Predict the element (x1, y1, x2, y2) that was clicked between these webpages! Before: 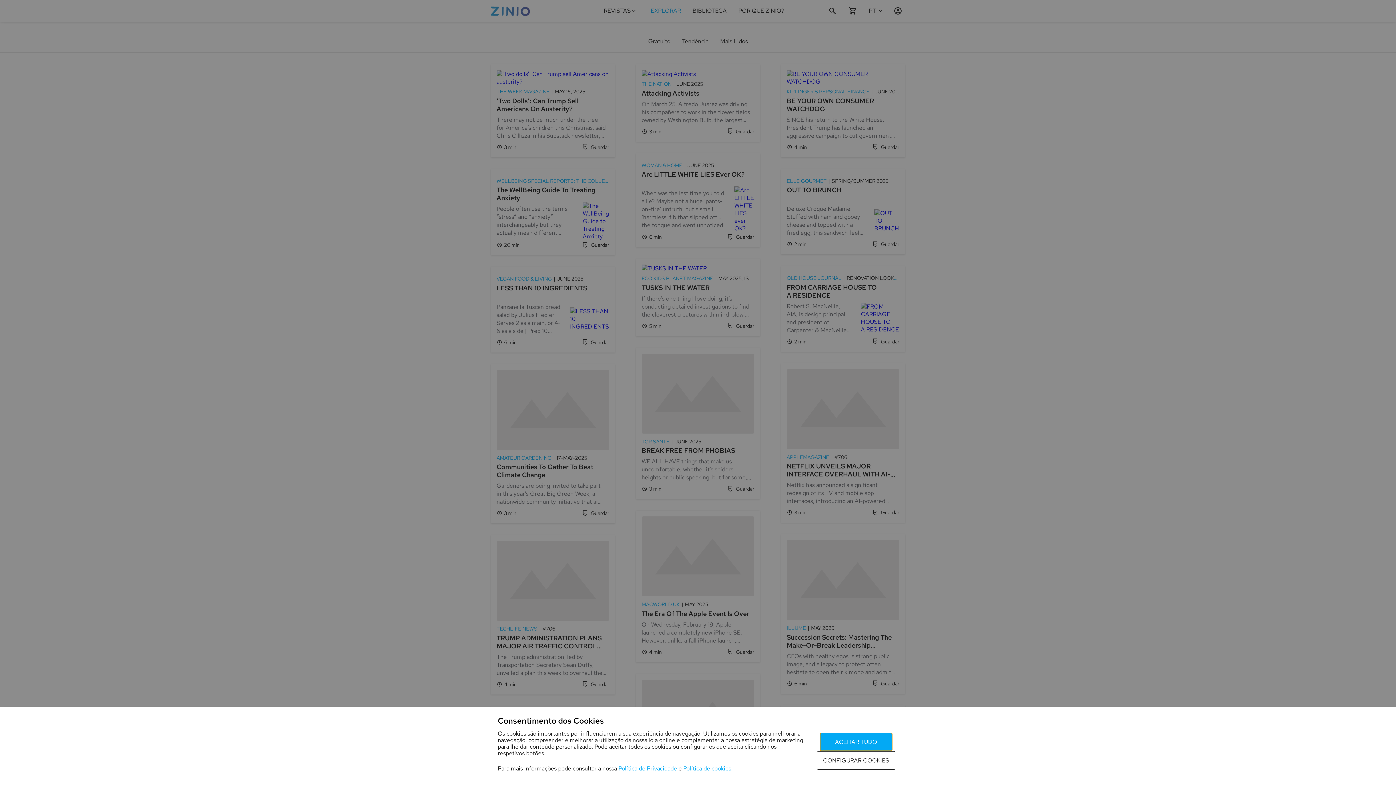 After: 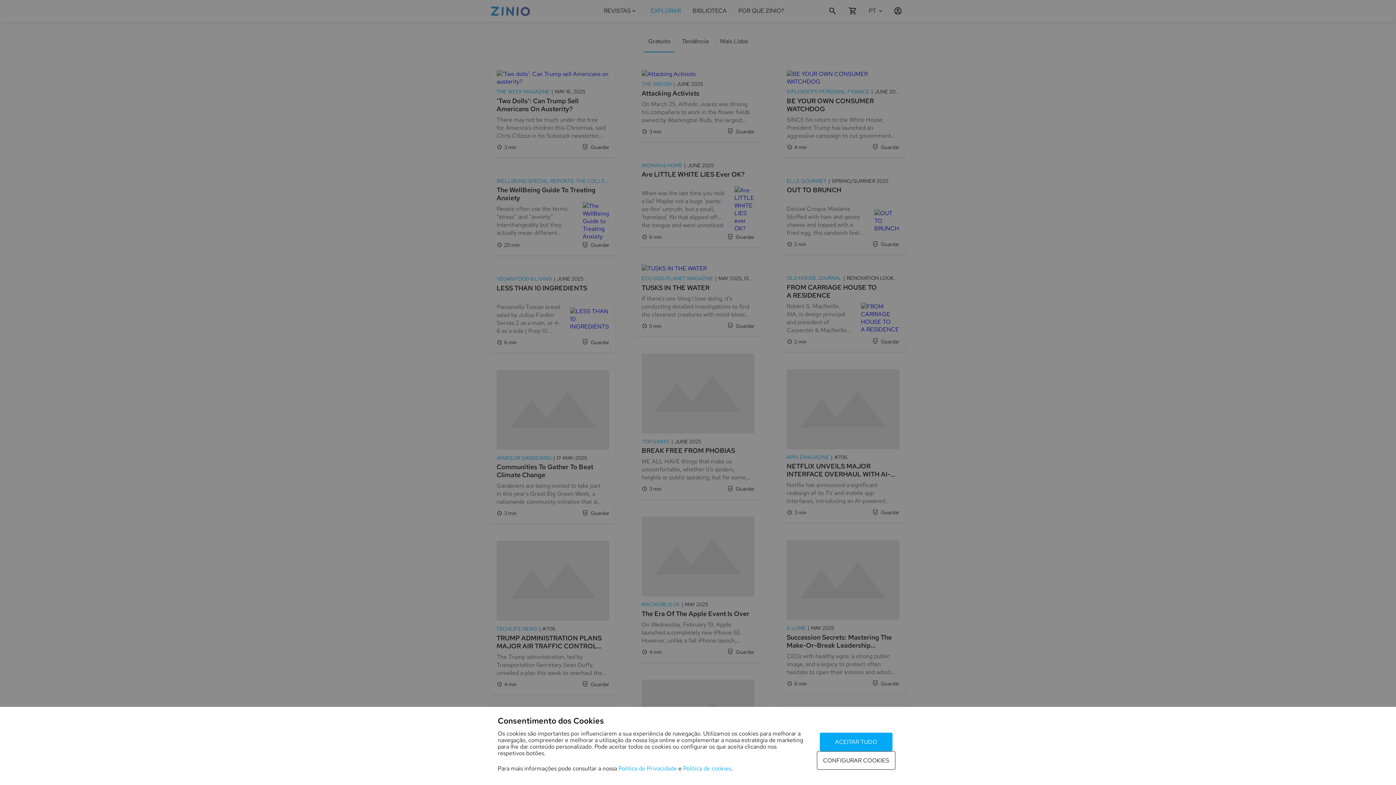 Action: label: Política de Privacidade bbox: (618, 765, 677, 772)